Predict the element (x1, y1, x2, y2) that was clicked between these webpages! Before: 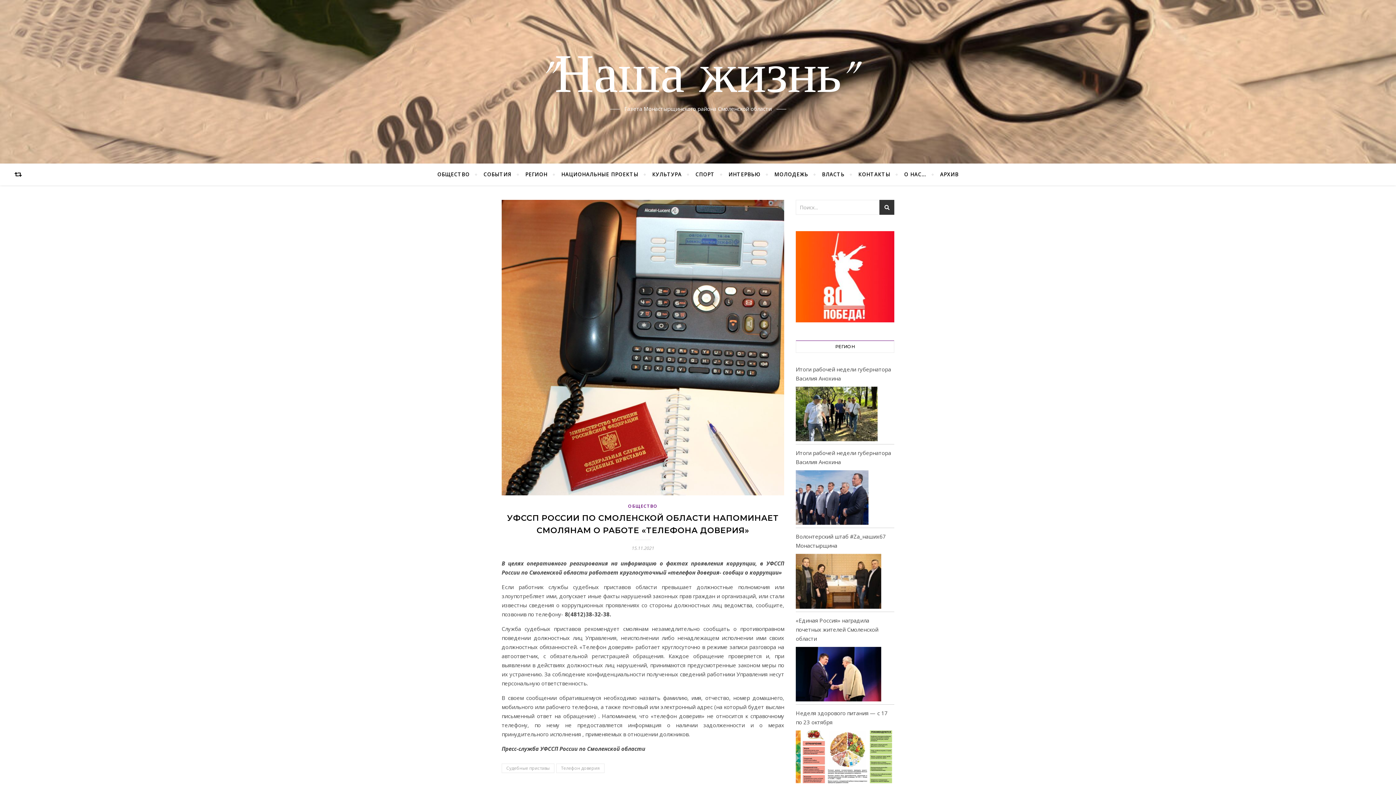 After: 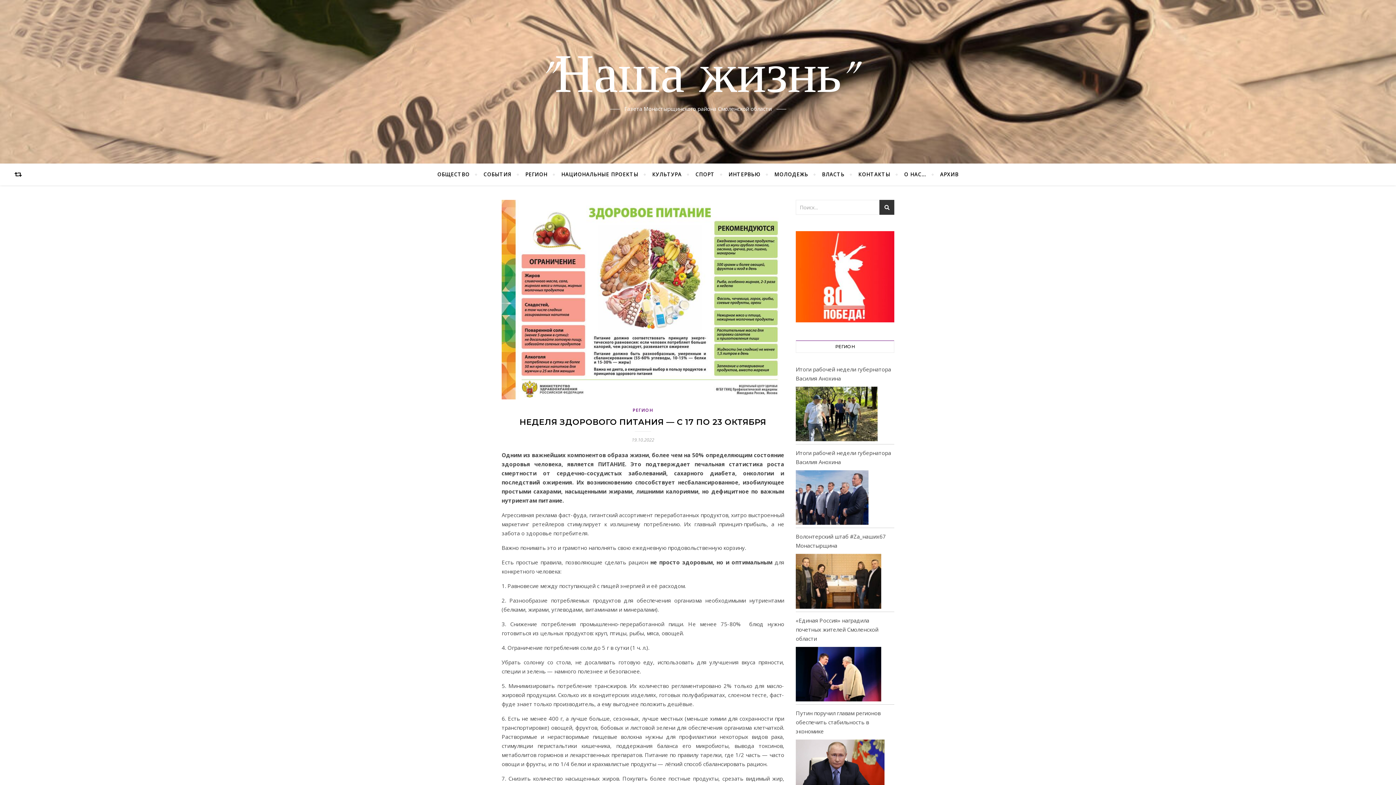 Action: bbox: (796, 730, 894, 786)